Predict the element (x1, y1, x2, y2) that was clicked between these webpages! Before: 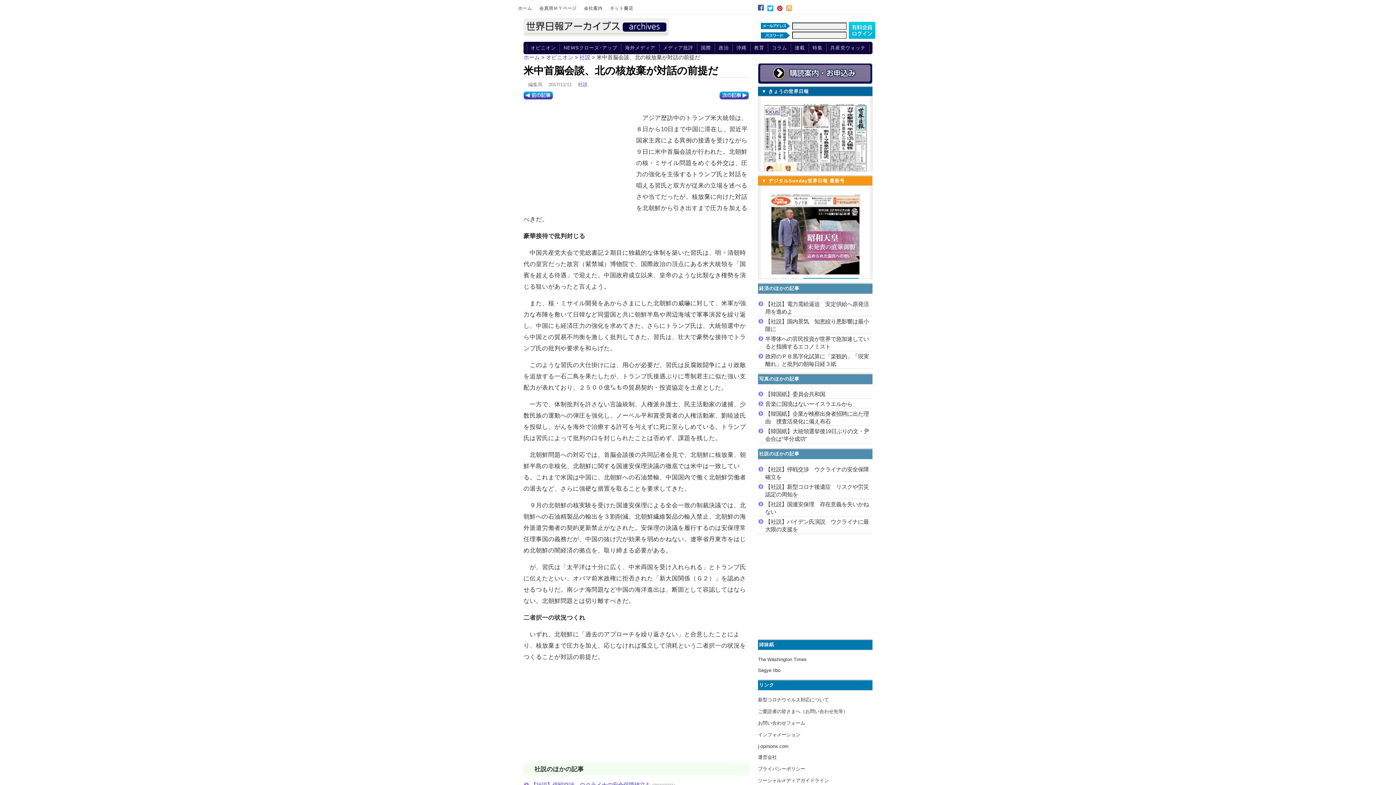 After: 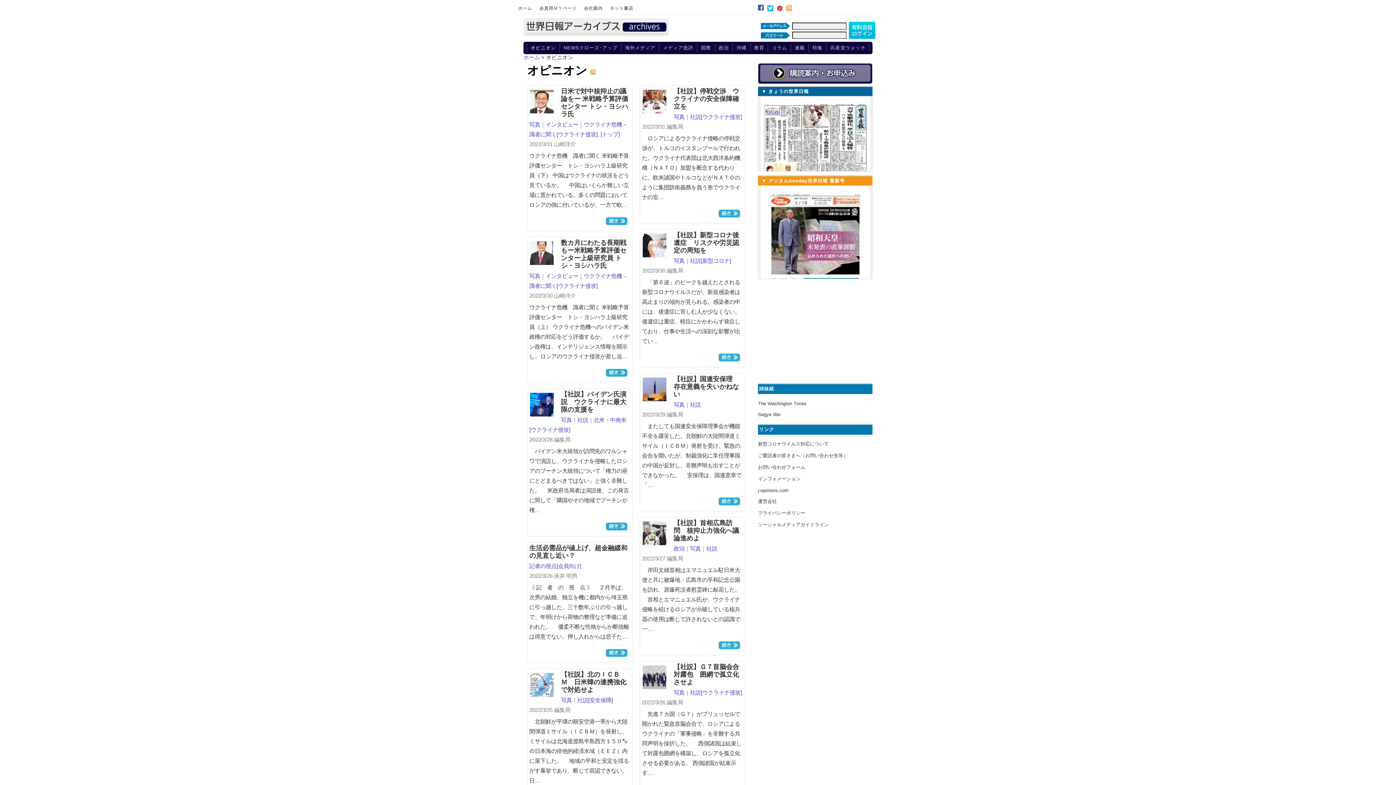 Action: label: オピニオン bbox: (546, 54, 573, 60)